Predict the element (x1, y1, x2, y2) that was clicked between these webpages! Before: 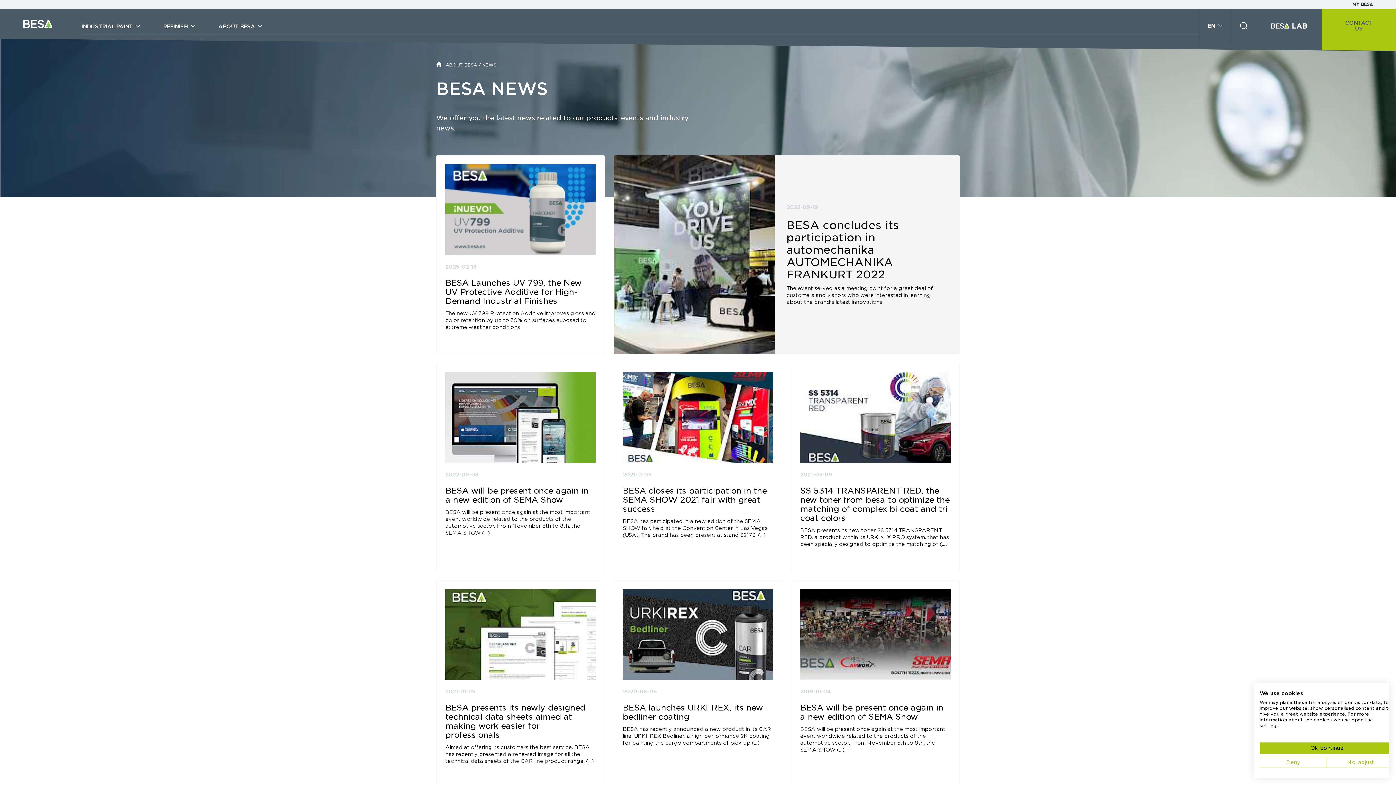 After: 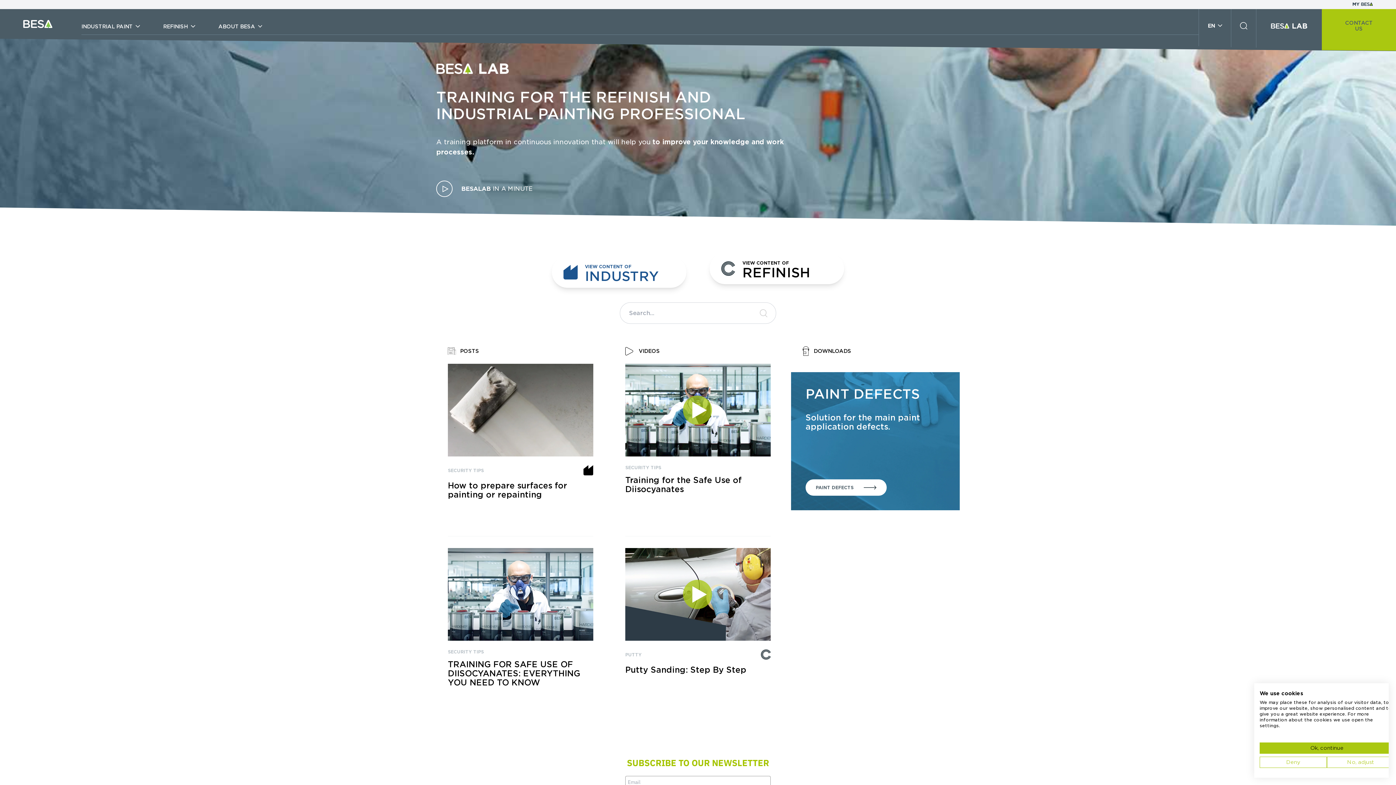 Action: bbox: (1271, 23, 1307, 28)